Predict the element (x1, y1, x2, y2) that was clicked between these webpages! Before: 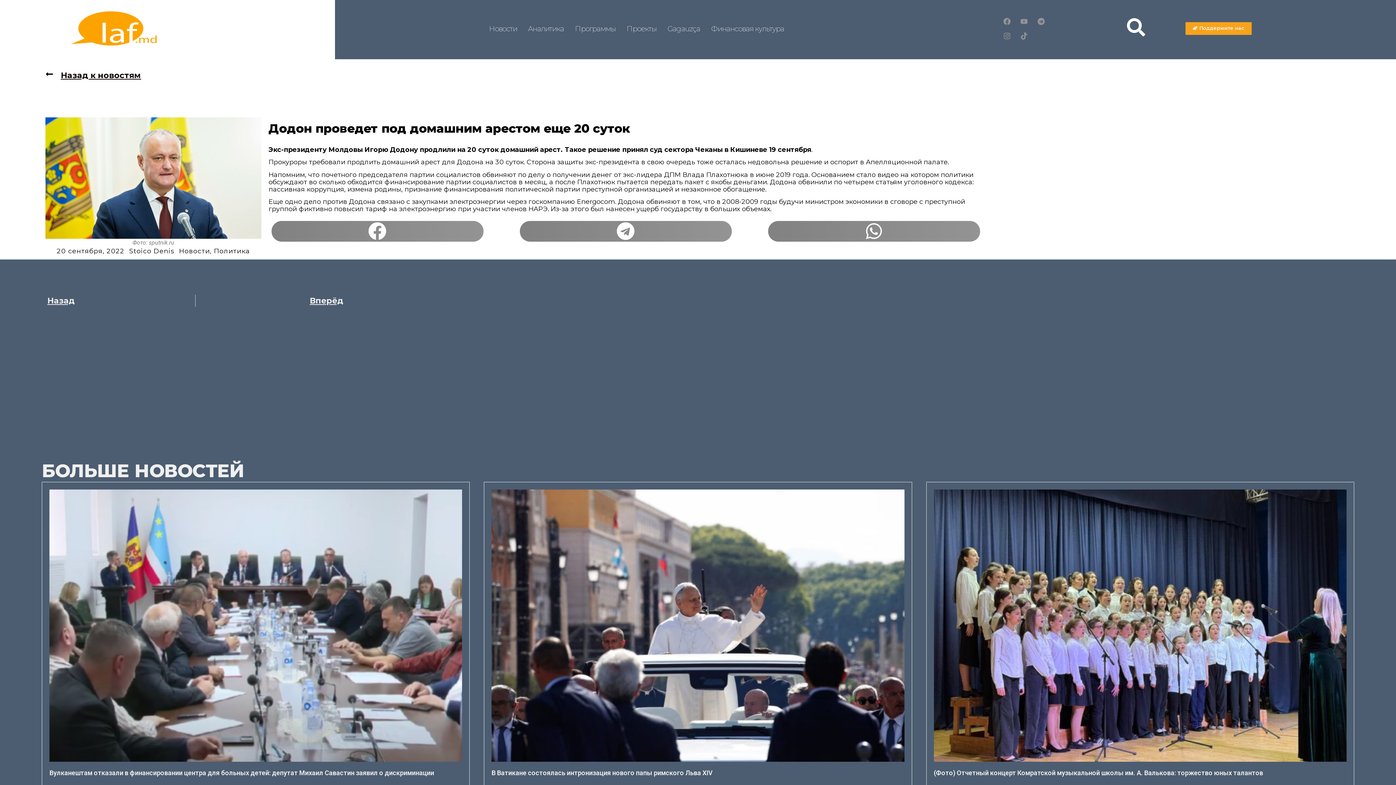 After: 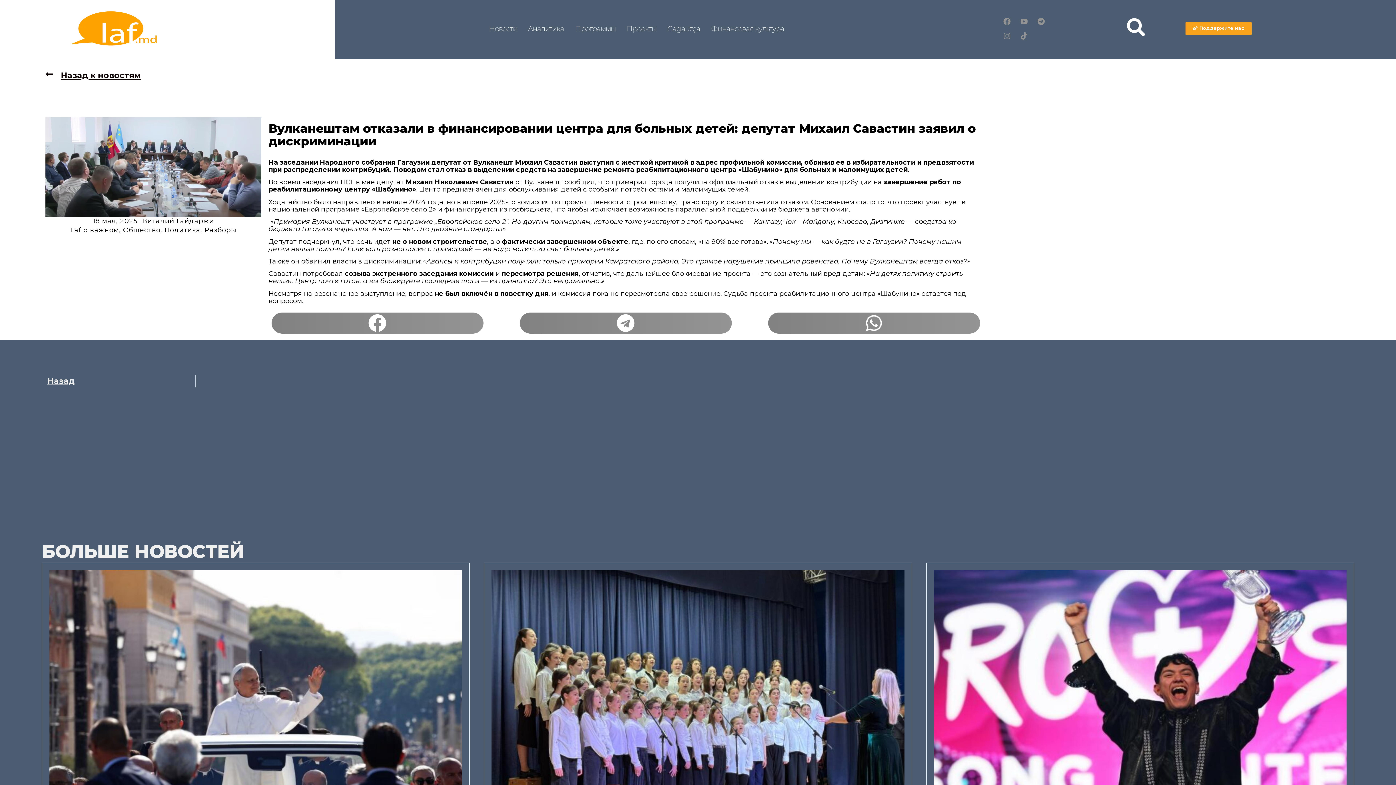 Action: label: Вулканештам отказали в финансировании центра для больных детей: депутат Михаил Савастин заявил о дискриминации bbox: (49, 769, 434, 777)